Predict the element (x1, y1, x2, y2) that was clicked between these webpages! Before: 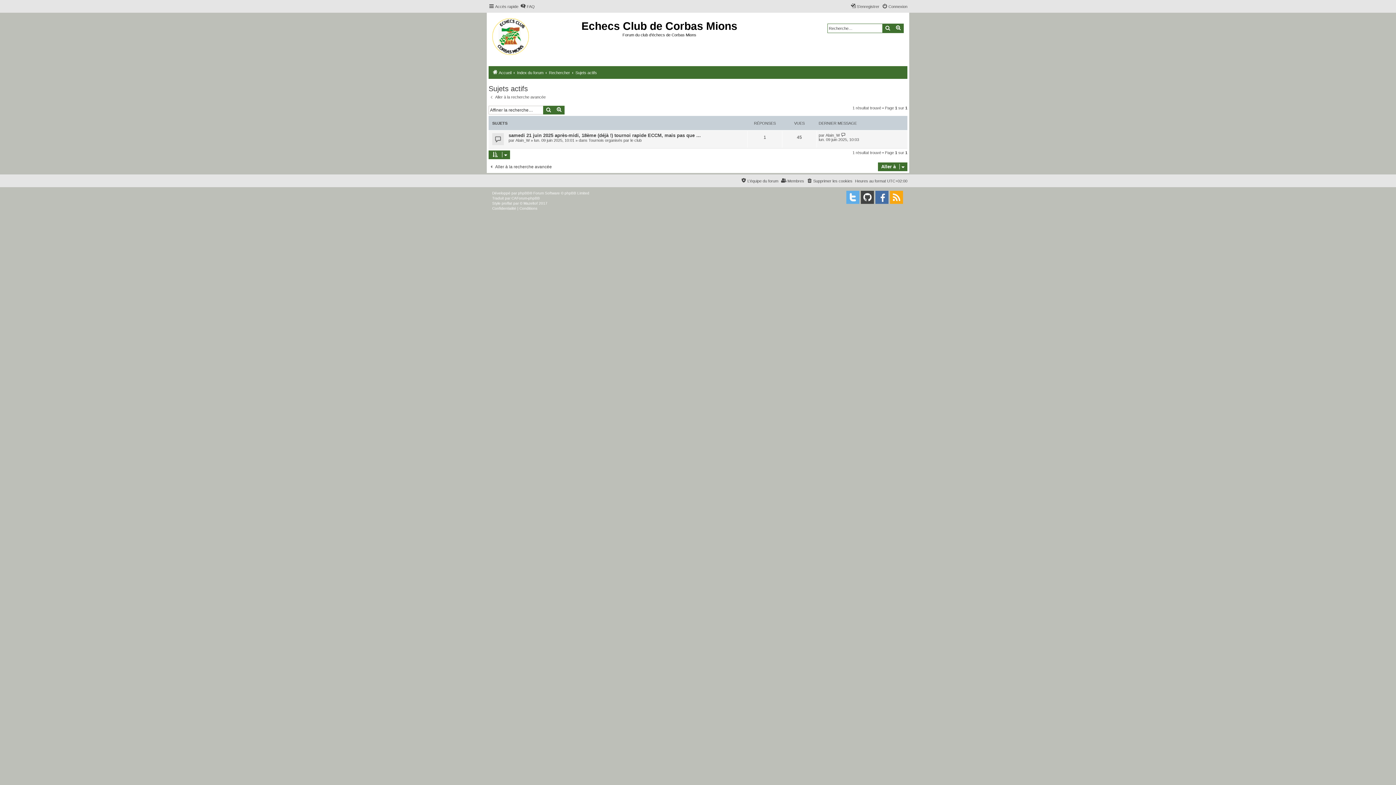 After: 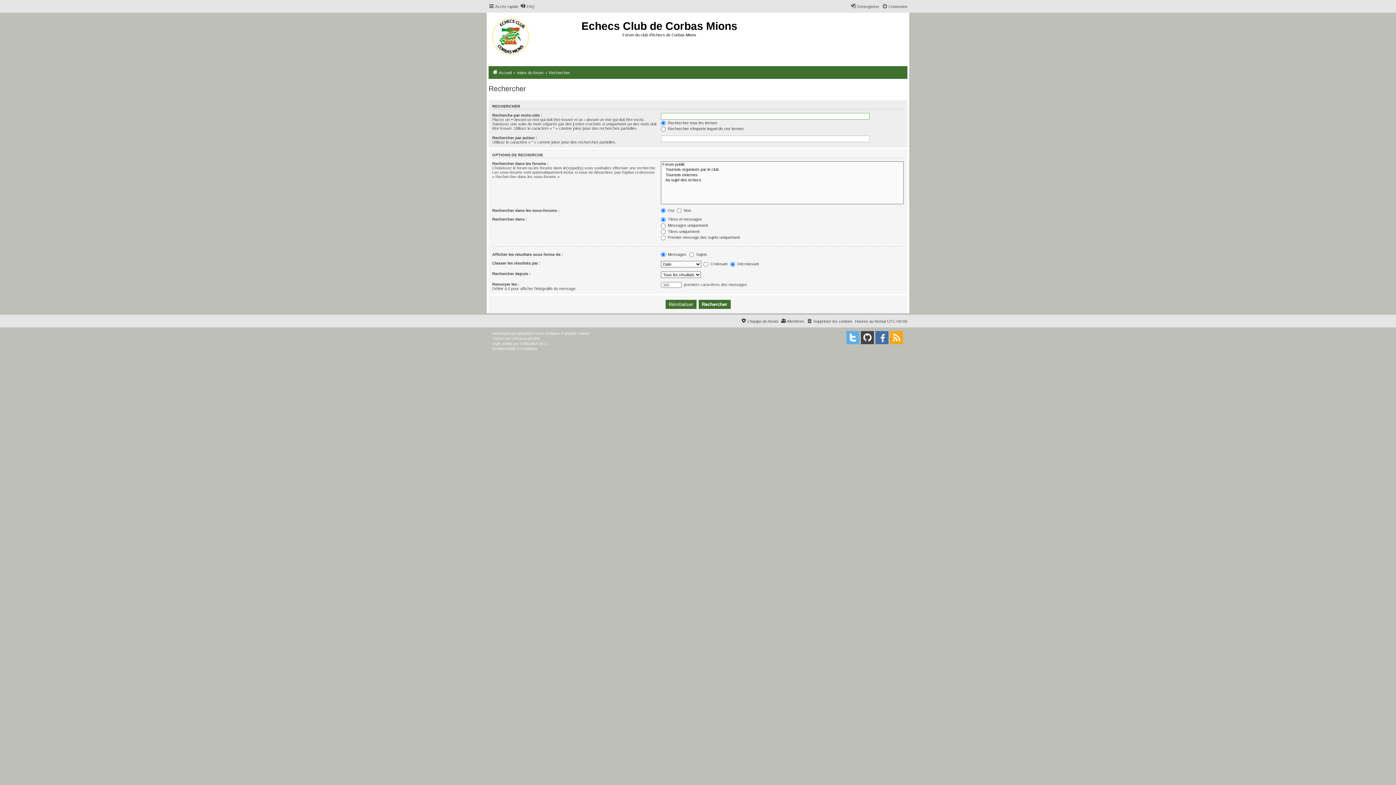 Action: label: Recherche avancée bbox: (893, 24, 903, 32)